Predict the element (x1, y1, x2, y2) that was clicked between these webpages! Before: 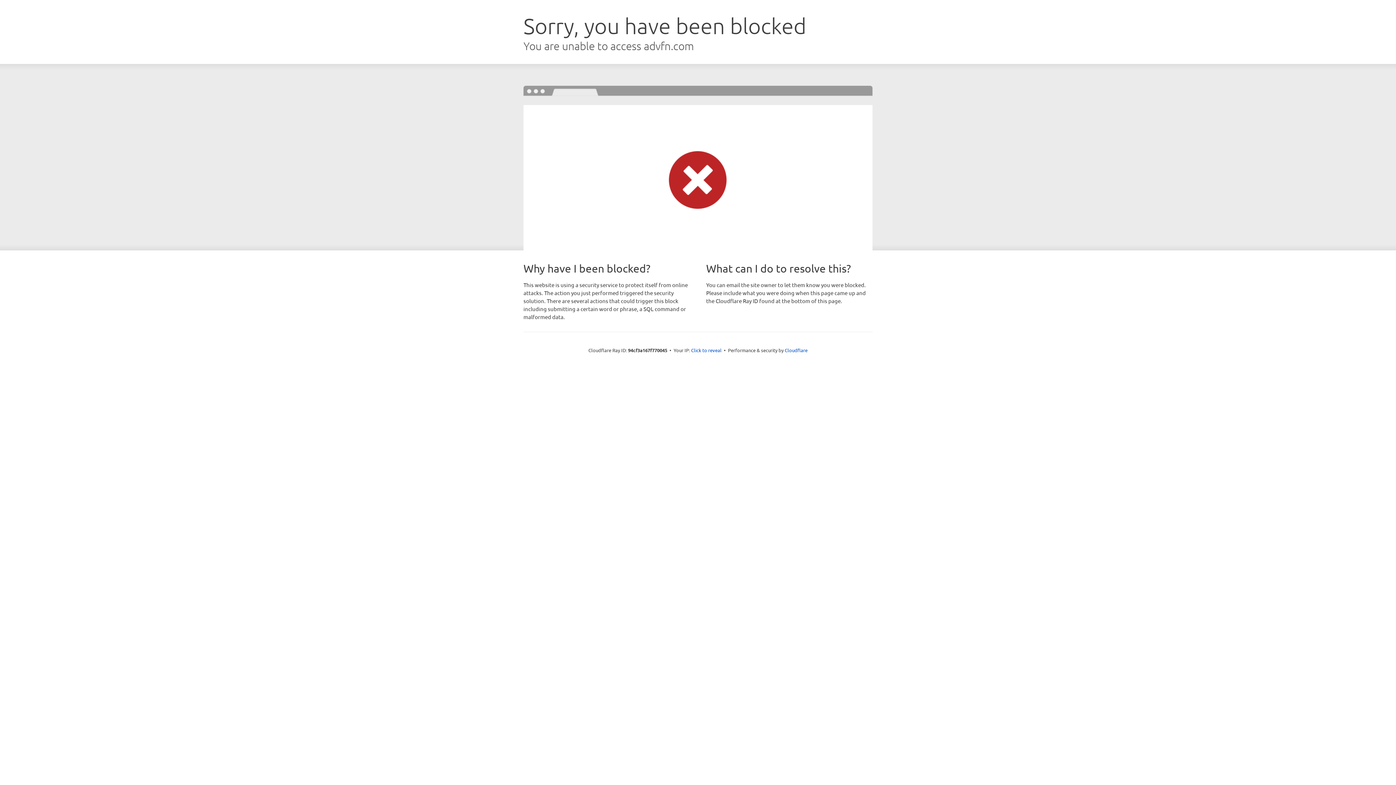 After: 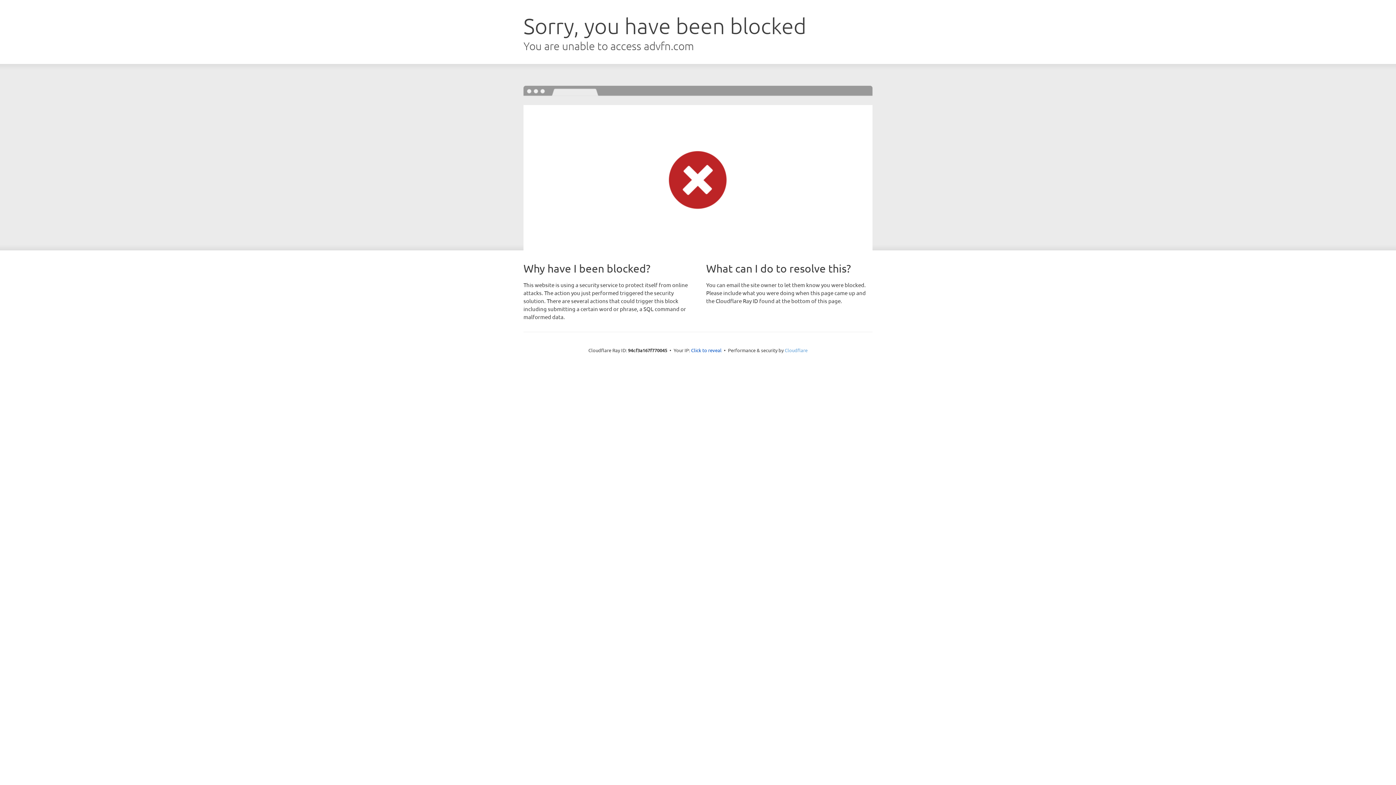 Action: label: Cloudflare bbox: (784, 347, 807, 353)